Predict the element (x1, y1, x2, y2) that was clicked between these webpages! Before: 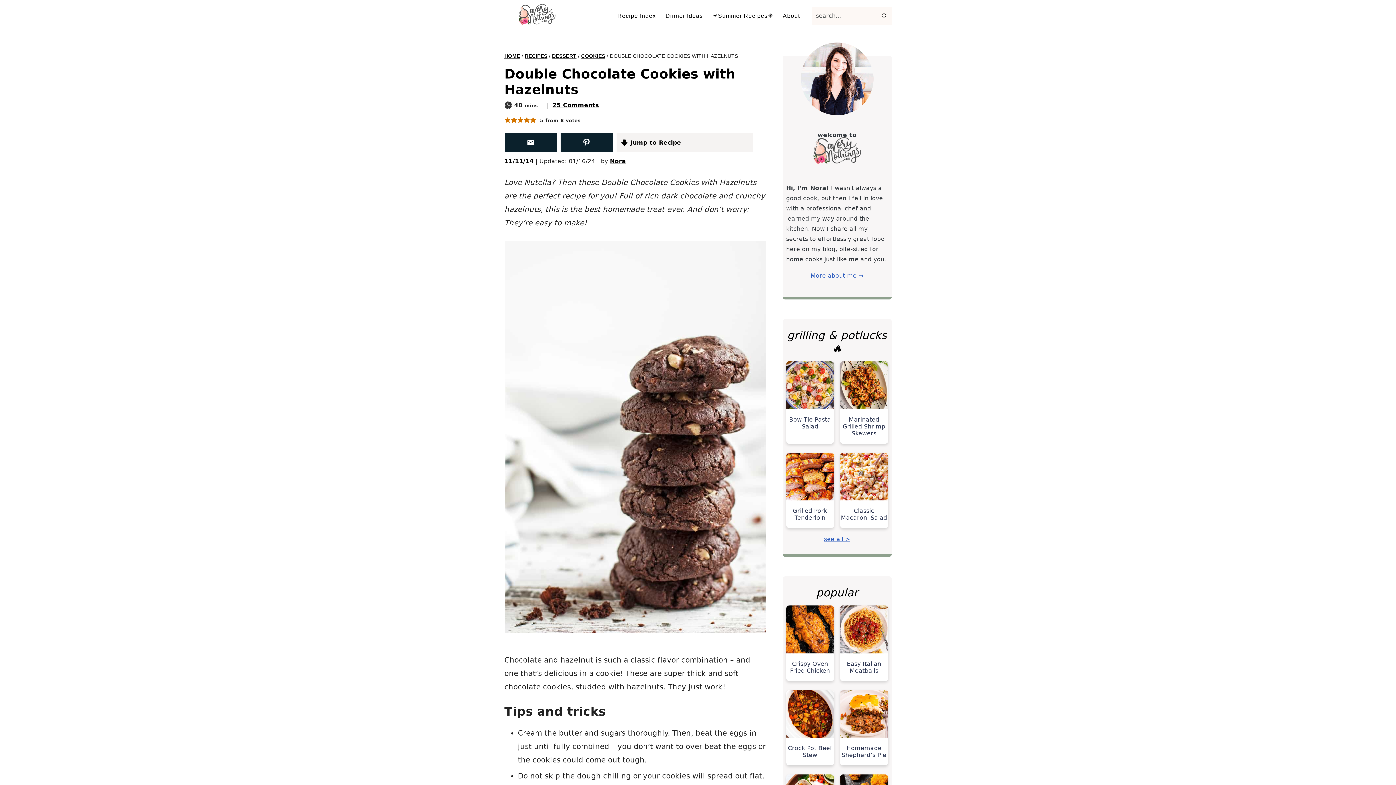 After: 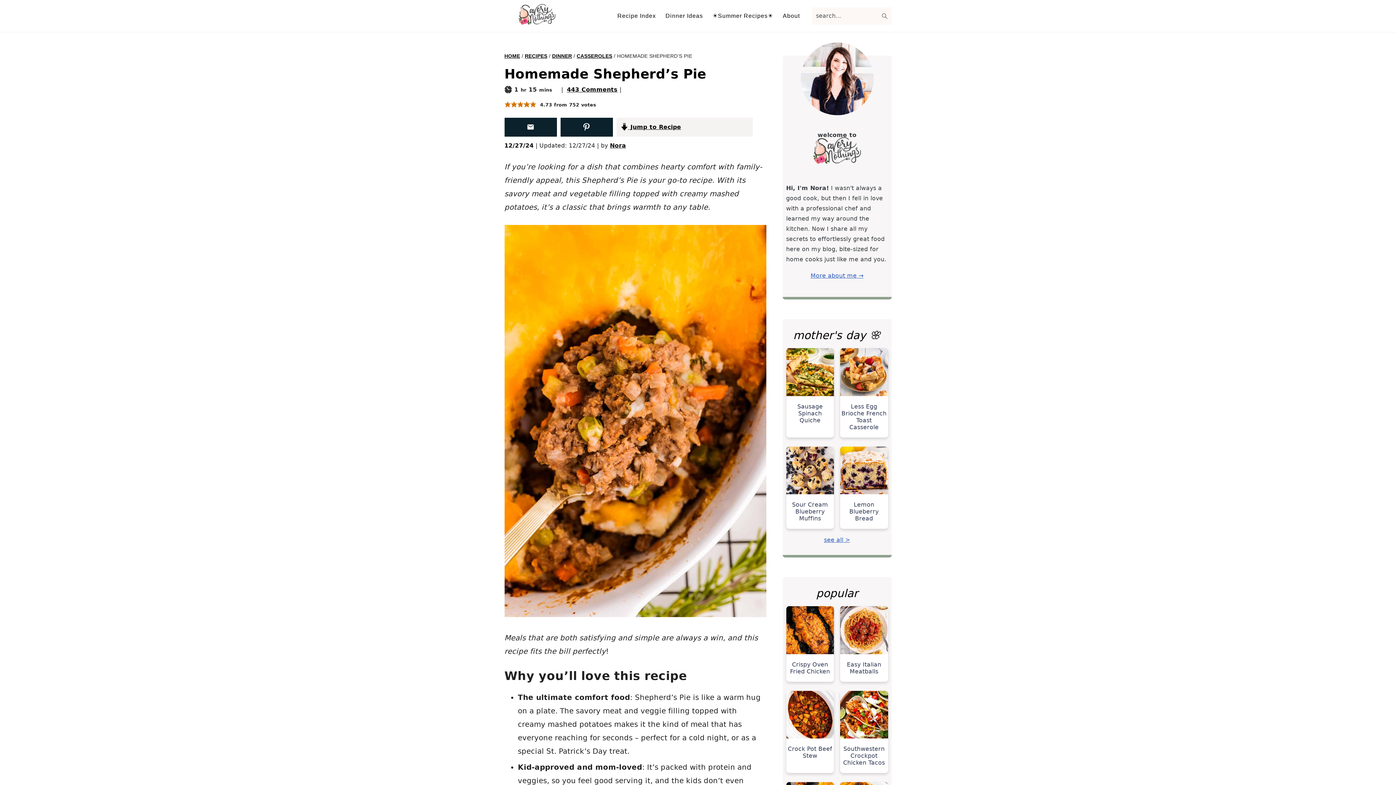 Action: bbox: (840, 690, 888, 765) label: Homemade Shepherd’s Pie